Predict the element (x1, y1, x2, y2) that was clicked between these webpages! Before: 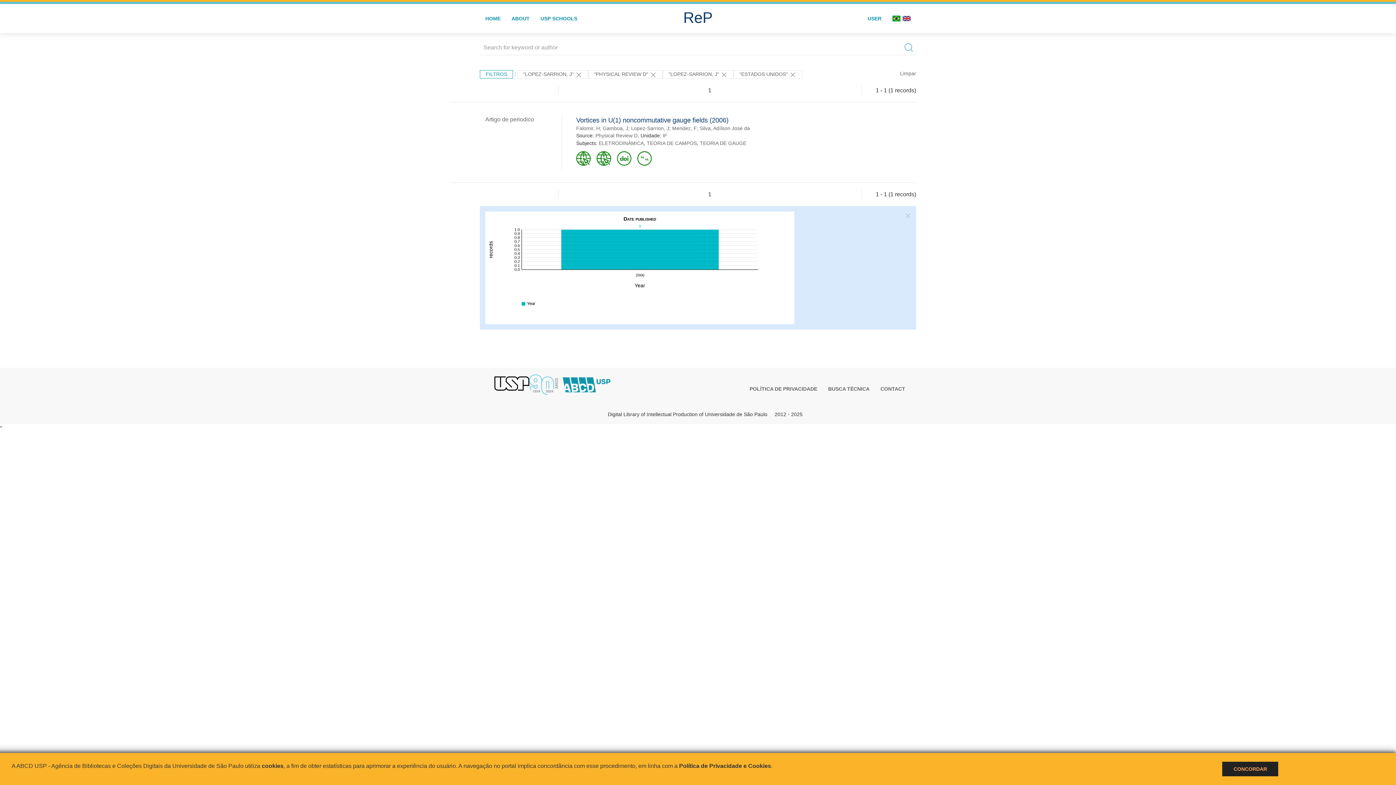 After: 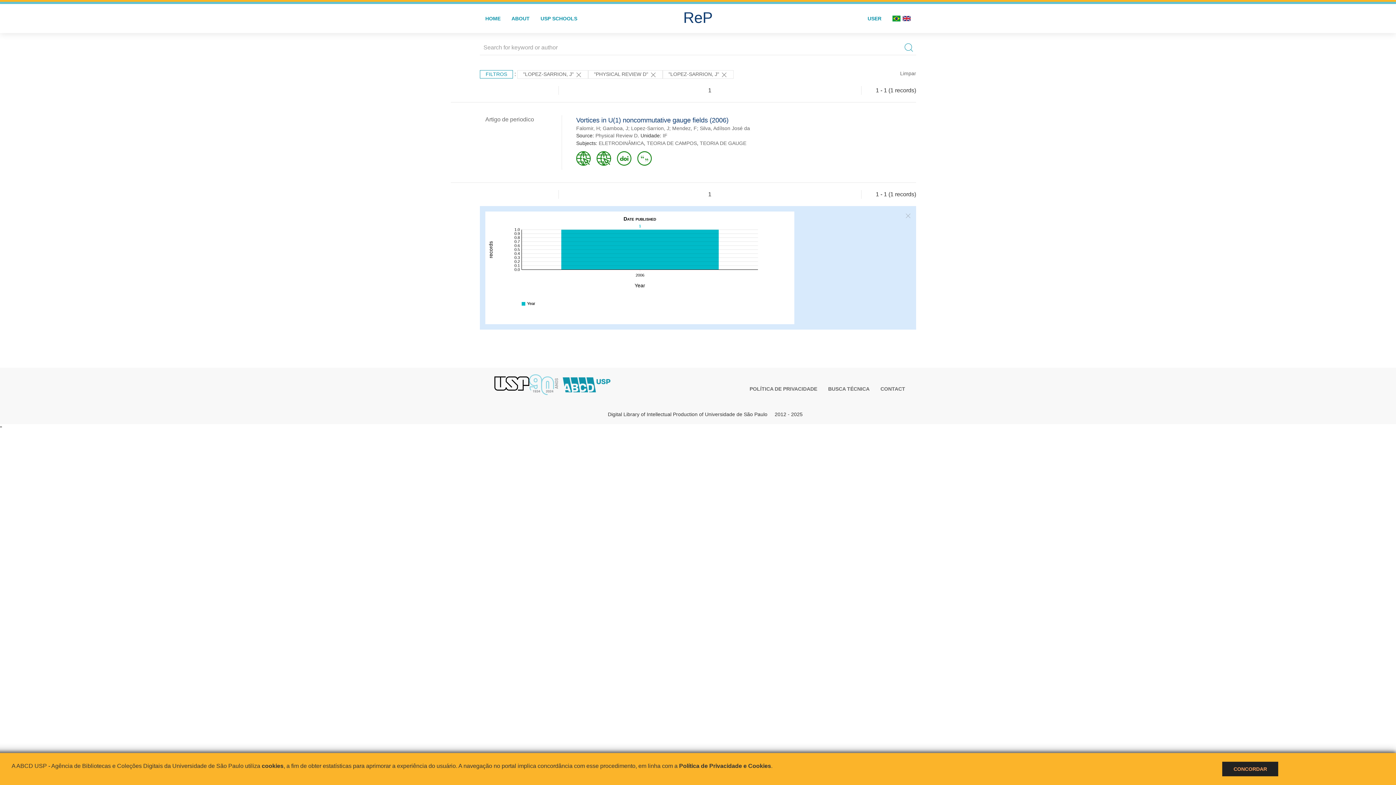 Action: bbox: (733, 70, 802, 78) label: "ESTADOS UNIDOS" 